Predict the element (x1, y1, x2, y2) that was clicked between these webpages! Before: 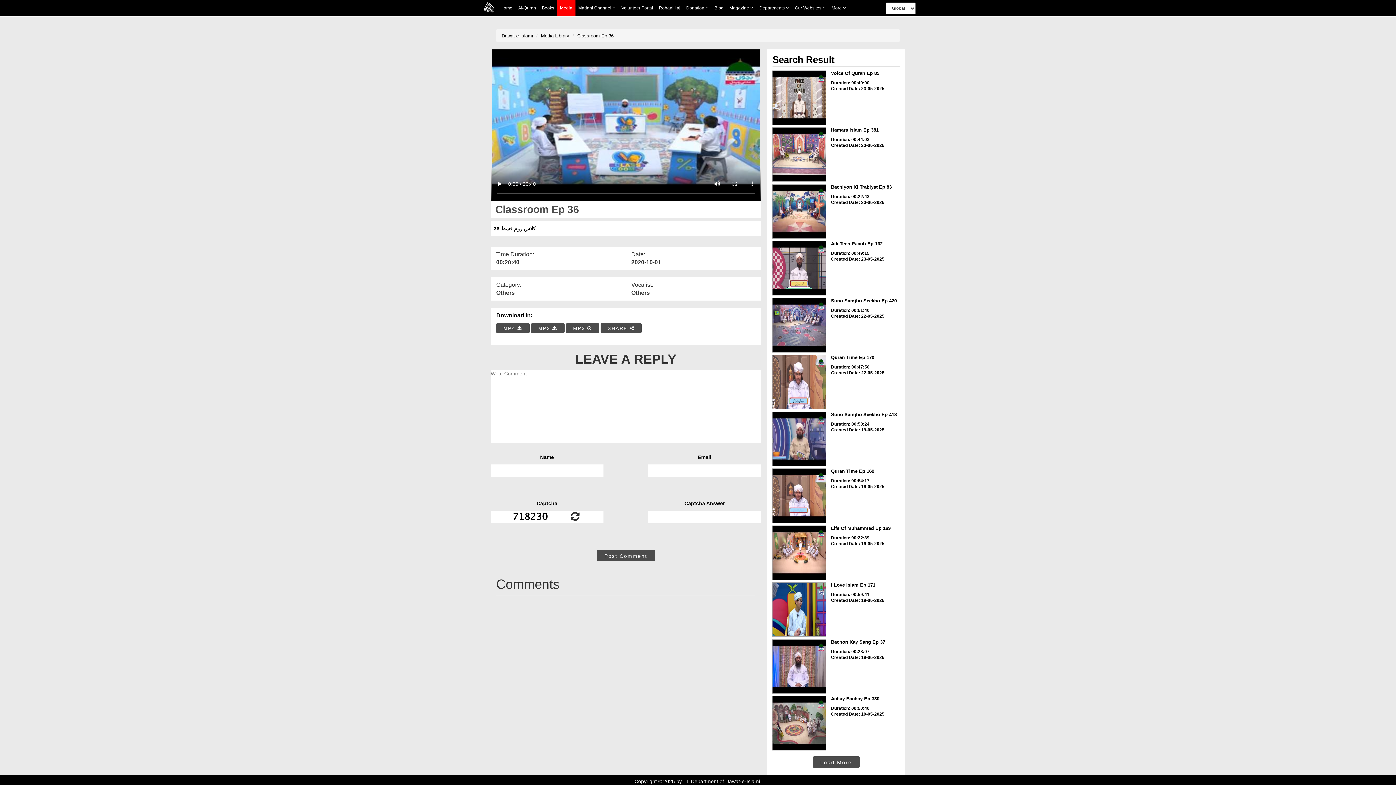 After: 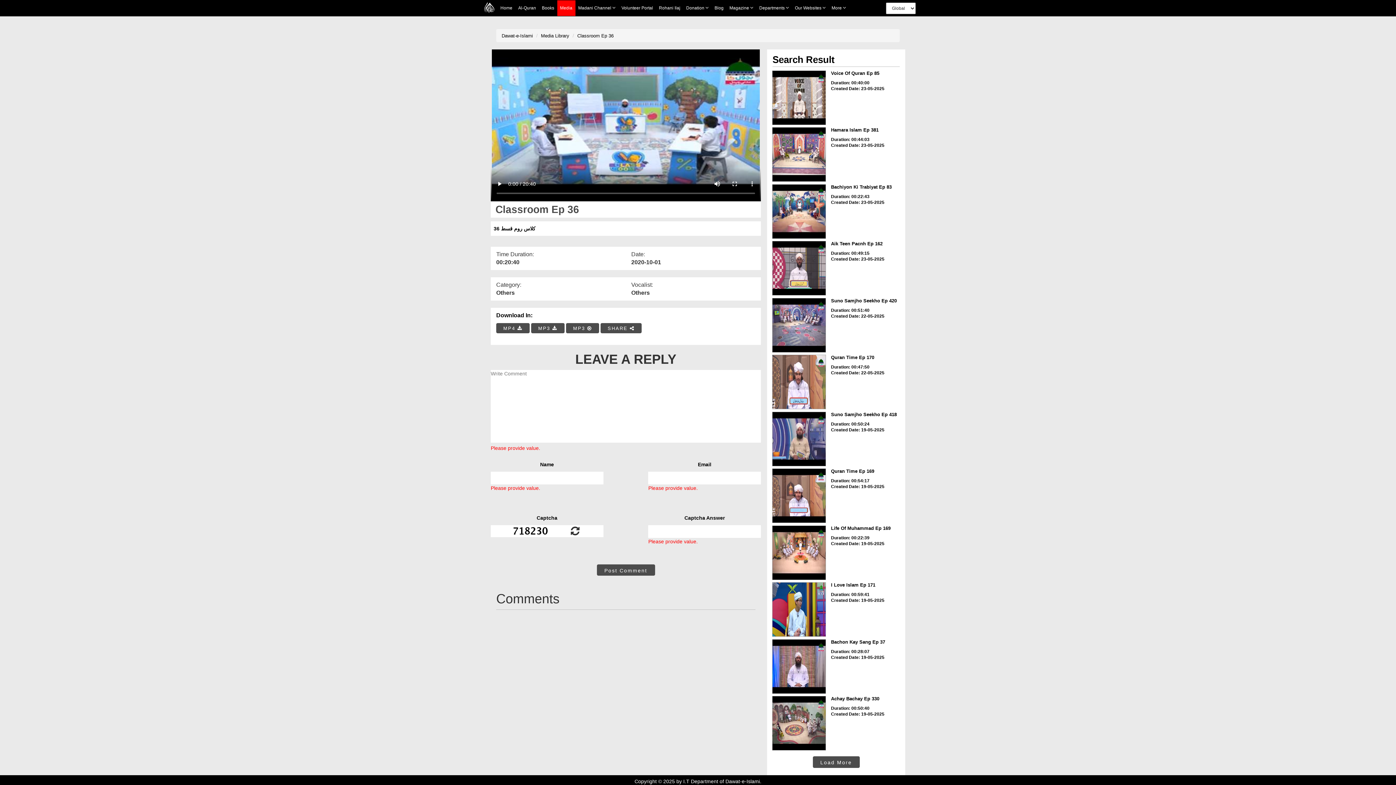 Action: label: Post Comment bbox: (596, 550, 655, 561)